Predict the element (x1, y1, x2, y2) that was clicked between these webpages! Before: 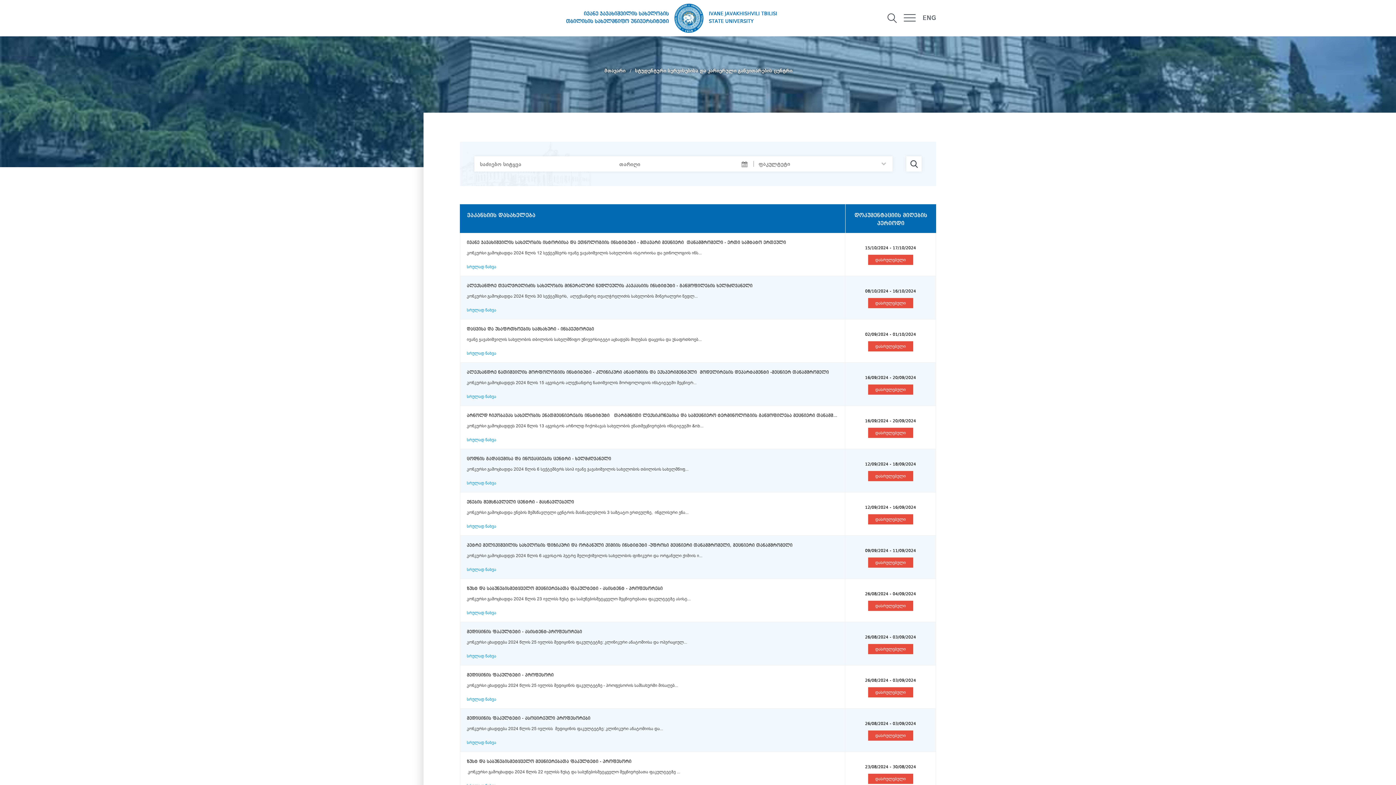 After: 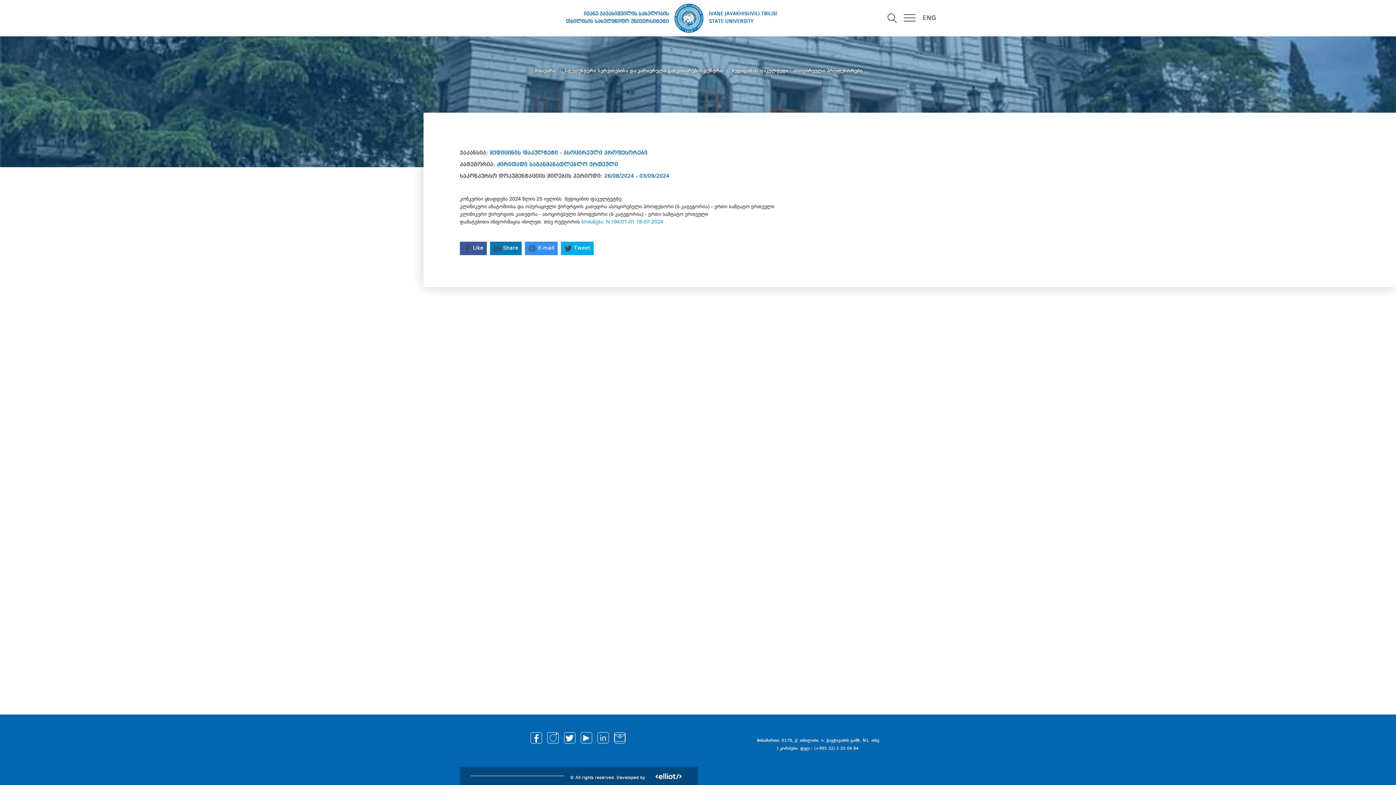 Action: label: სრულად ნახვა bbox: (466, 739, 496, 745)